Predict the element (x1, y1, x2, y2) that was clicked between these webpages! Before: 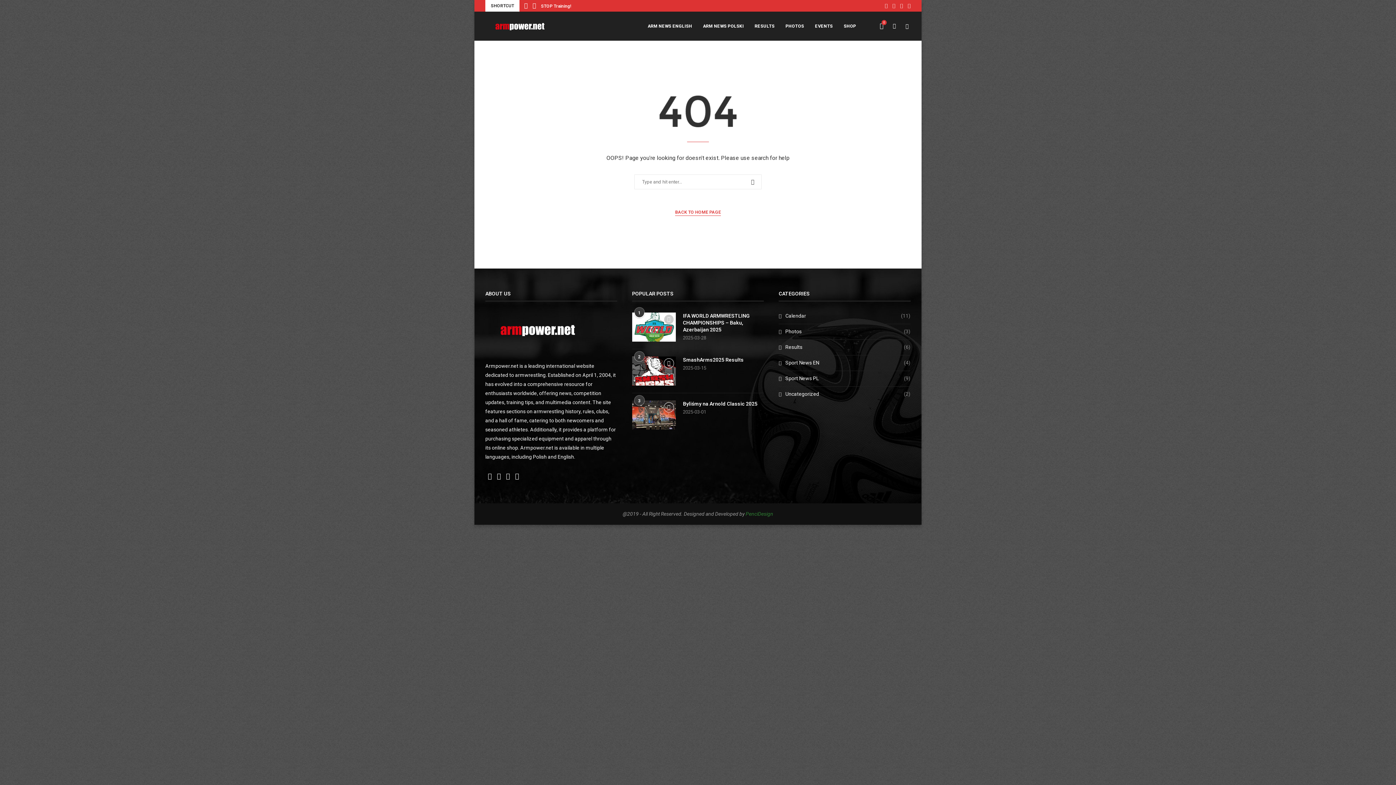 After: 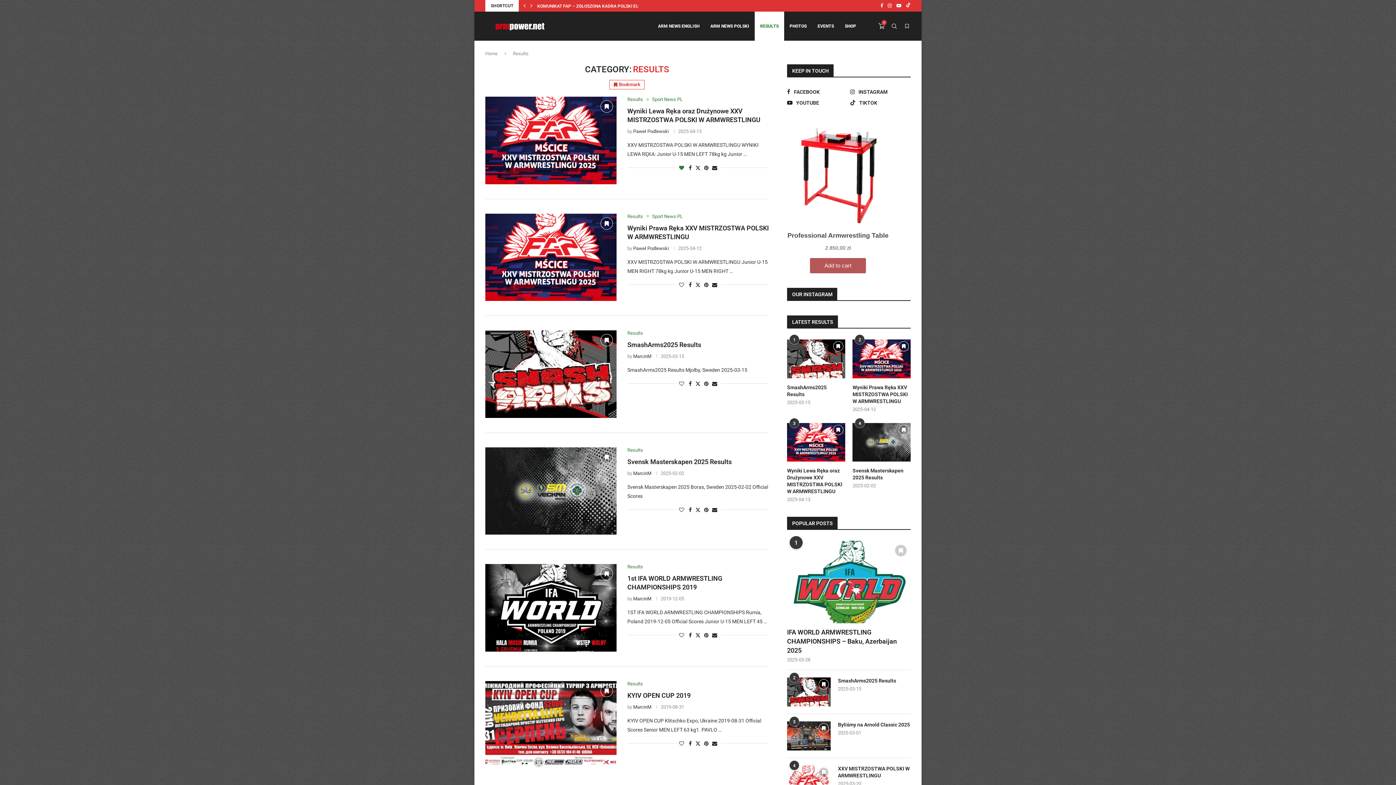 Action: bbox: (749, 11, 780, 41) label: RESULTS